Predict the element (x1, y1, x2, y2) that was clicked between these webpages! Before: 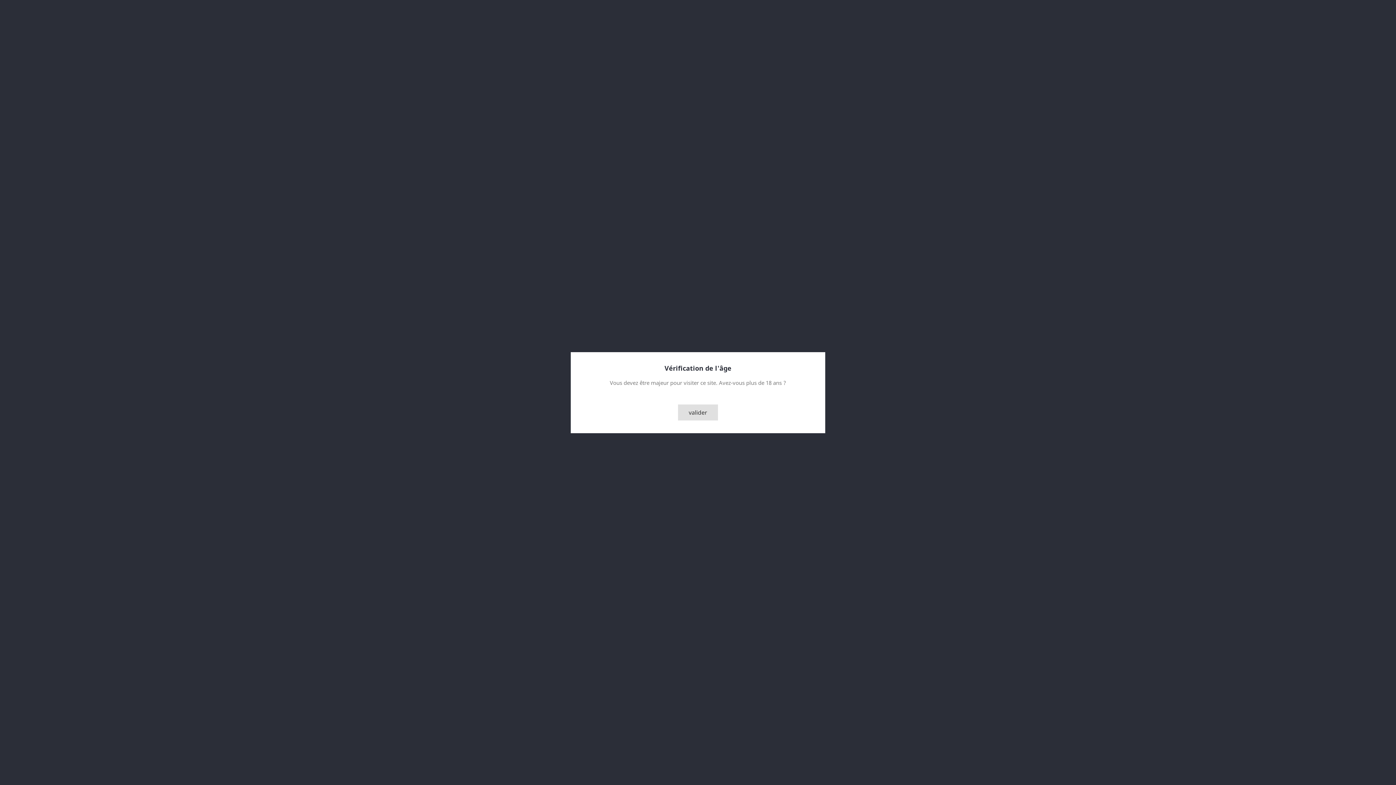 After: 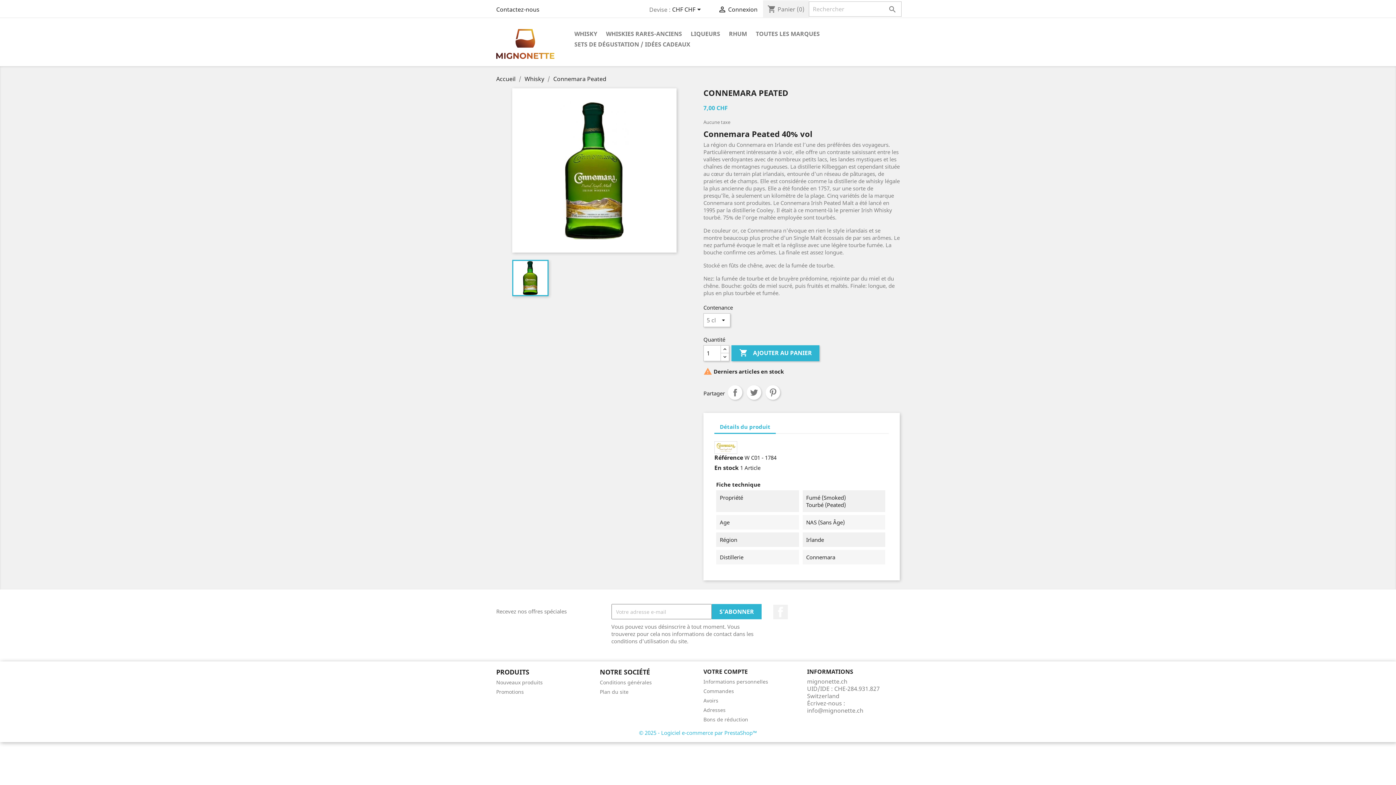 Action: label: valider bbox: (678, 404, 718, 420)